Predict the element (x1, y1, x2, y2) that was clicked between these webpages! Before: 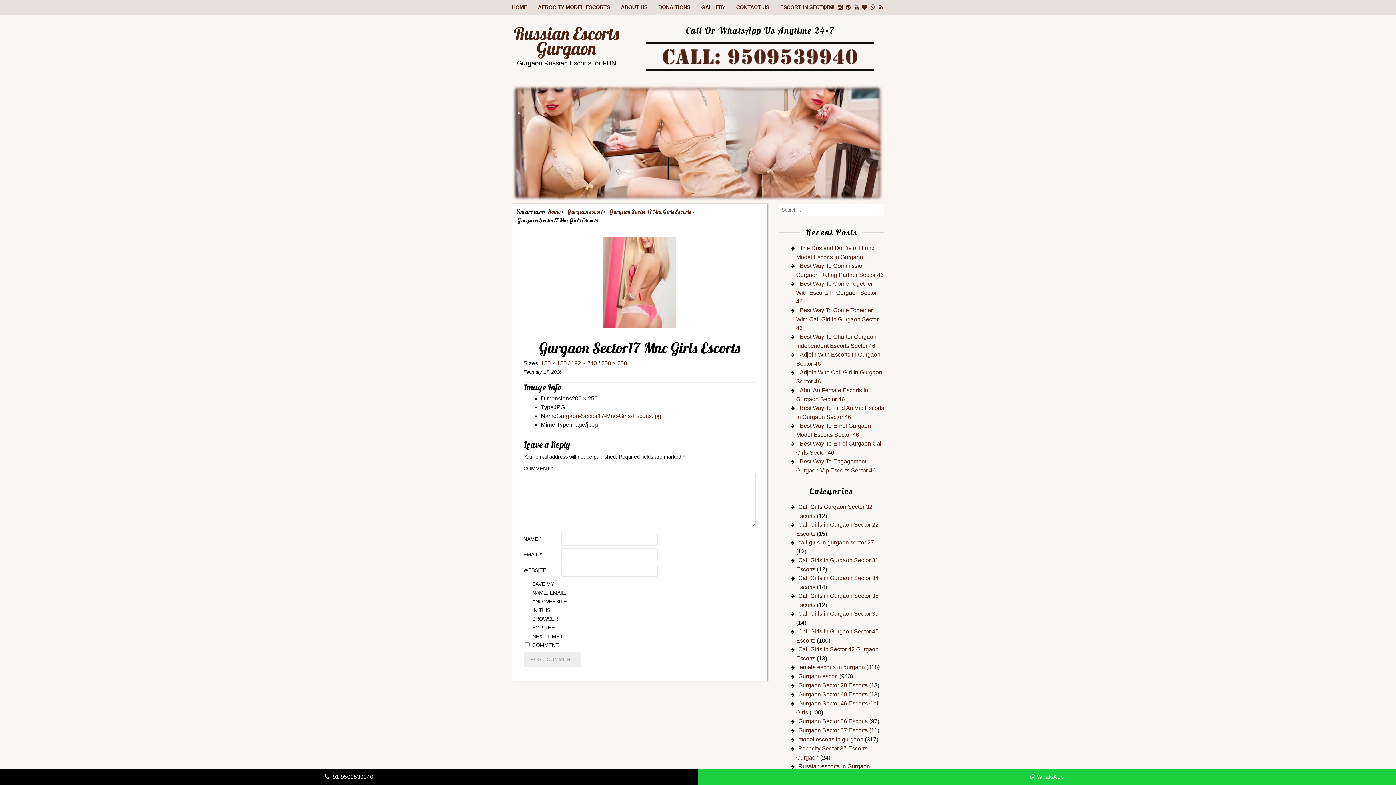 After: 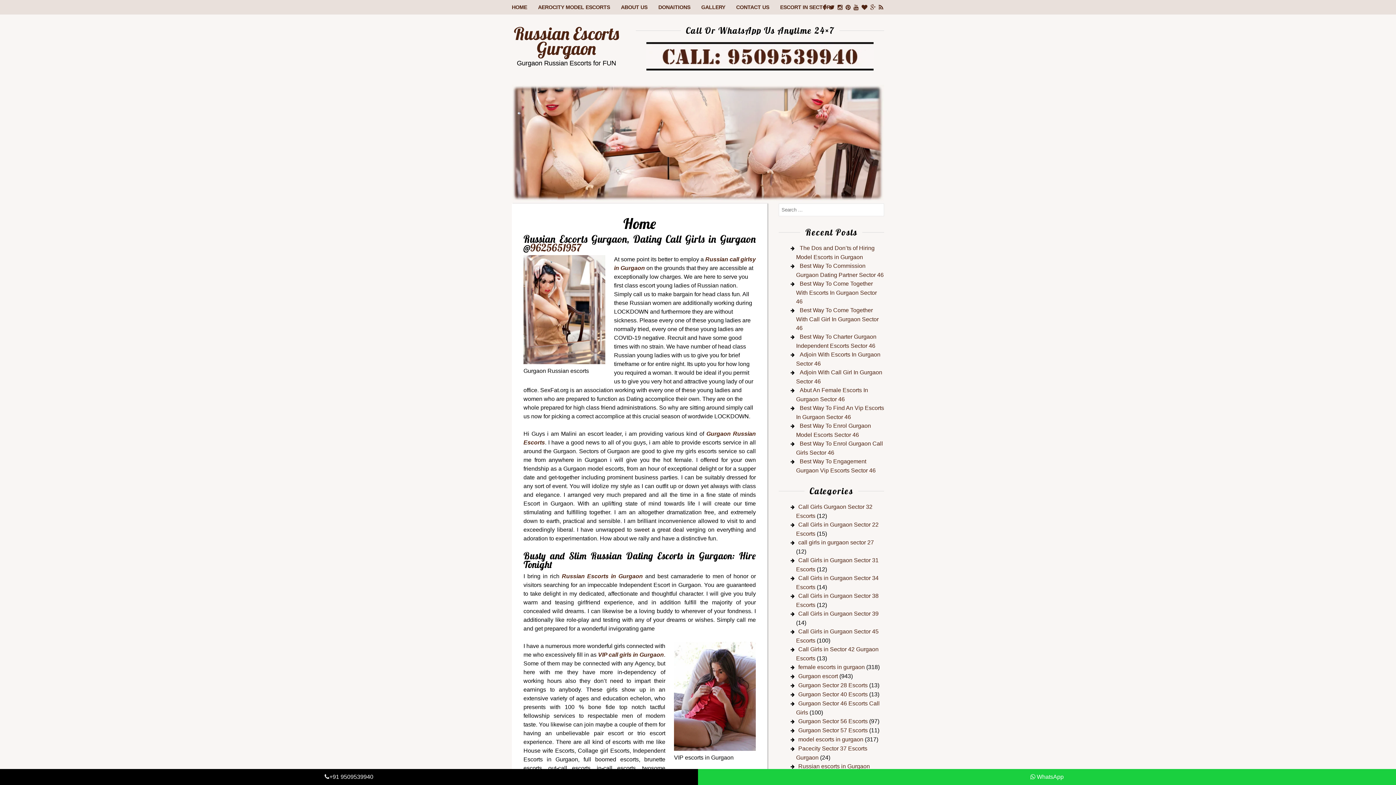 Action: label: Russian Escorts Gurgaon bbox: (514, 22, 619, 59)